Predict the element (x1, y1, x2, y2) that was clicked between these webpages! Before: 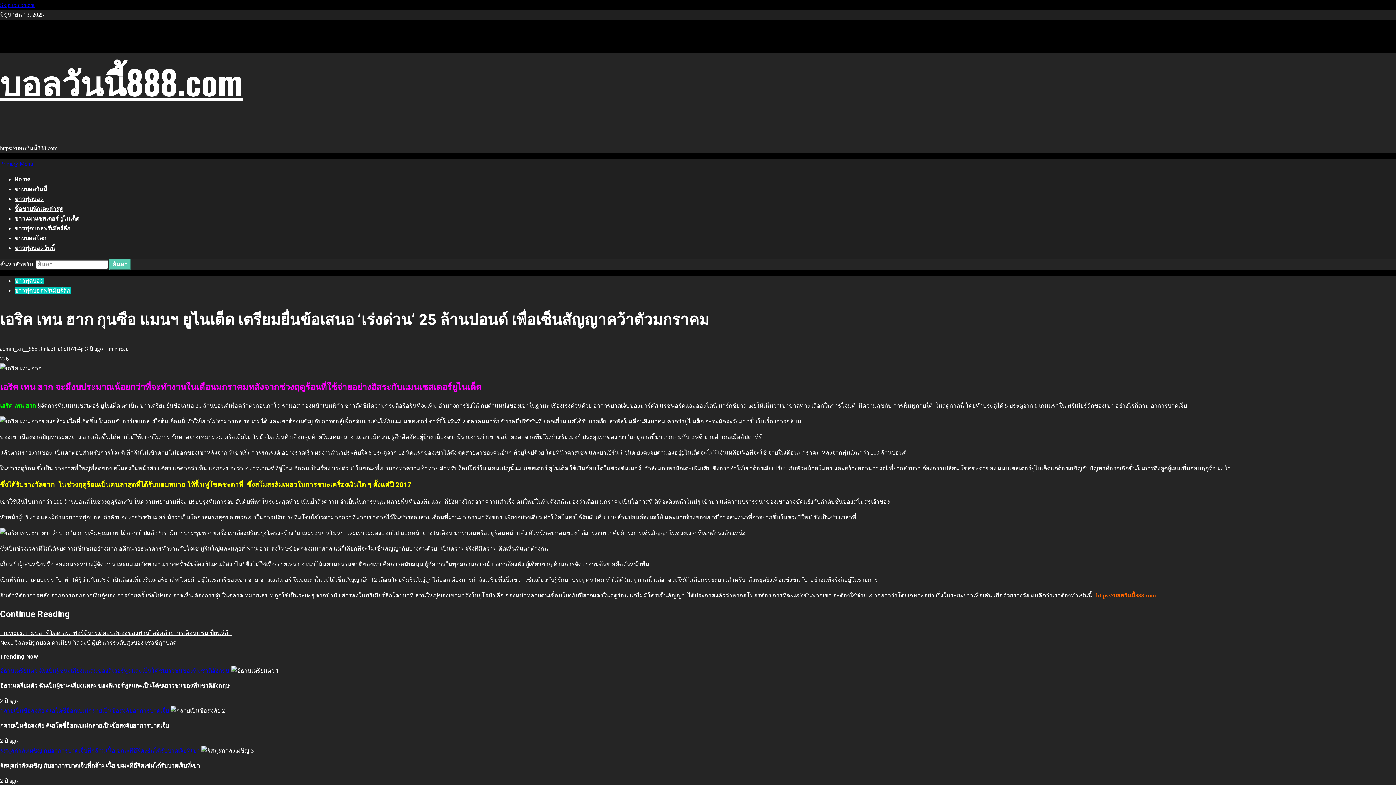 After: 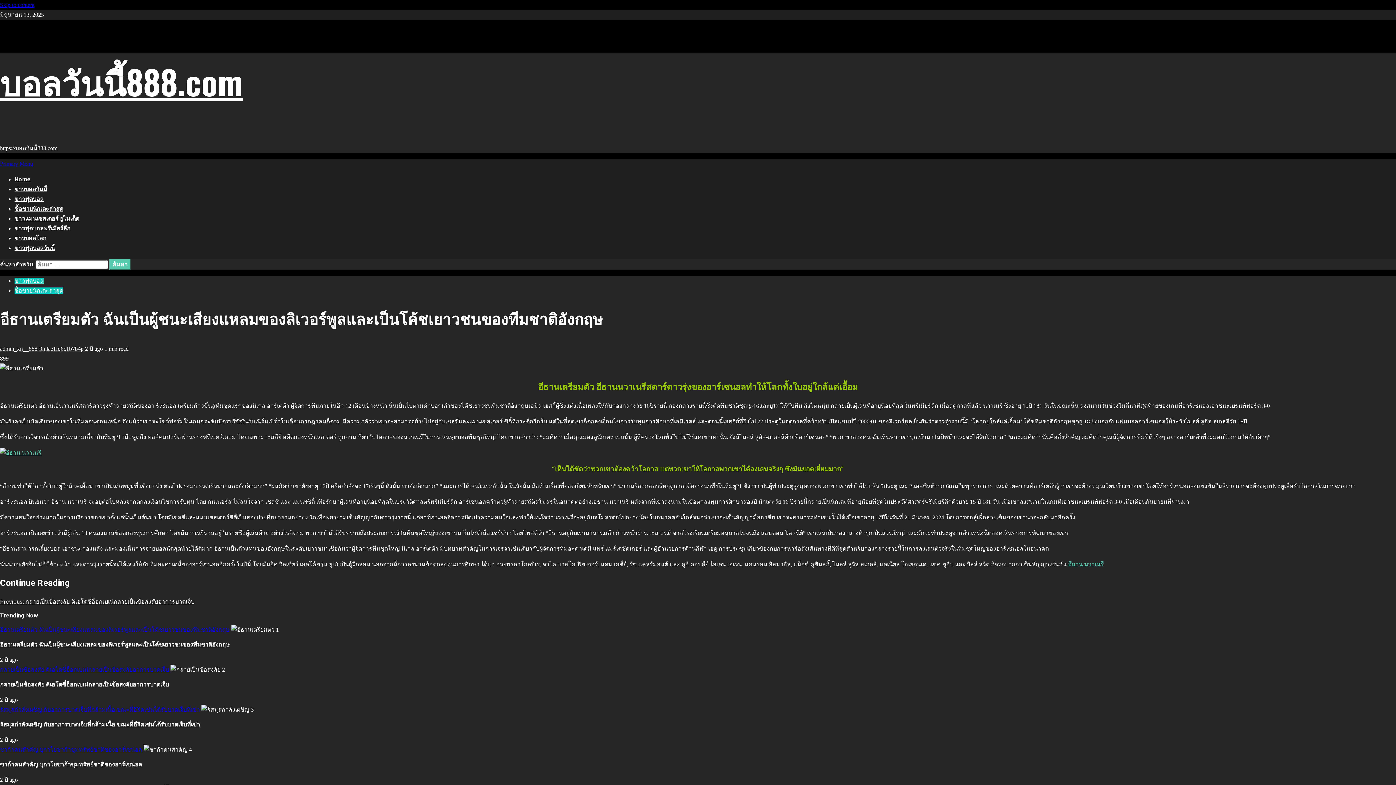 Action: bbox: (0, 682, 229, 689) label: อีธานเตรียมตัว ฉันเป็นผู้ชนะเสียงแหลมของลิเวอร์พูลและเป็นโค้ชเยาวชนของทีมชาติอังกฤษ